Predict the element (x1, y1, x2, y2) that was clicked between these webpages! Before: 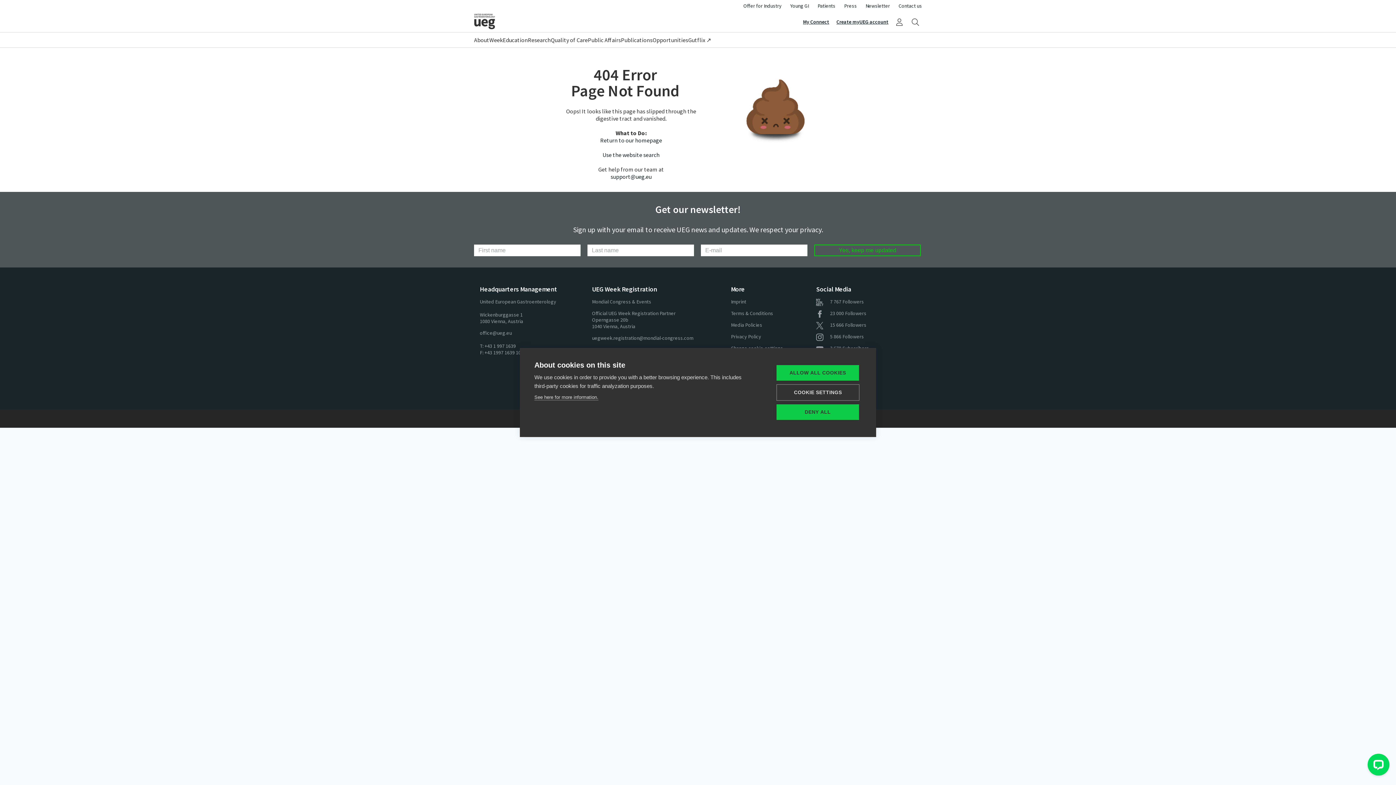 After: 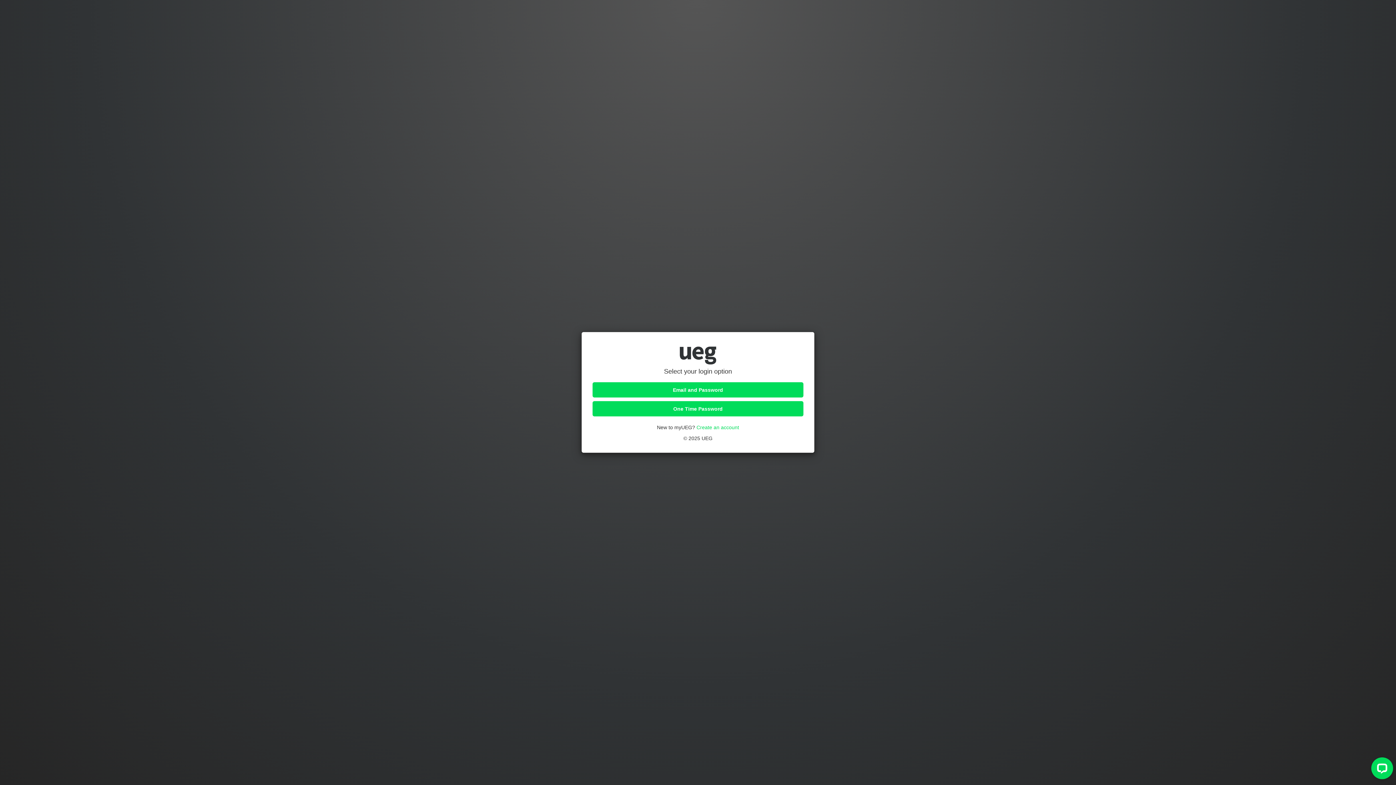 Action: bbox: (803, 18, 829, 25) label: My Connect